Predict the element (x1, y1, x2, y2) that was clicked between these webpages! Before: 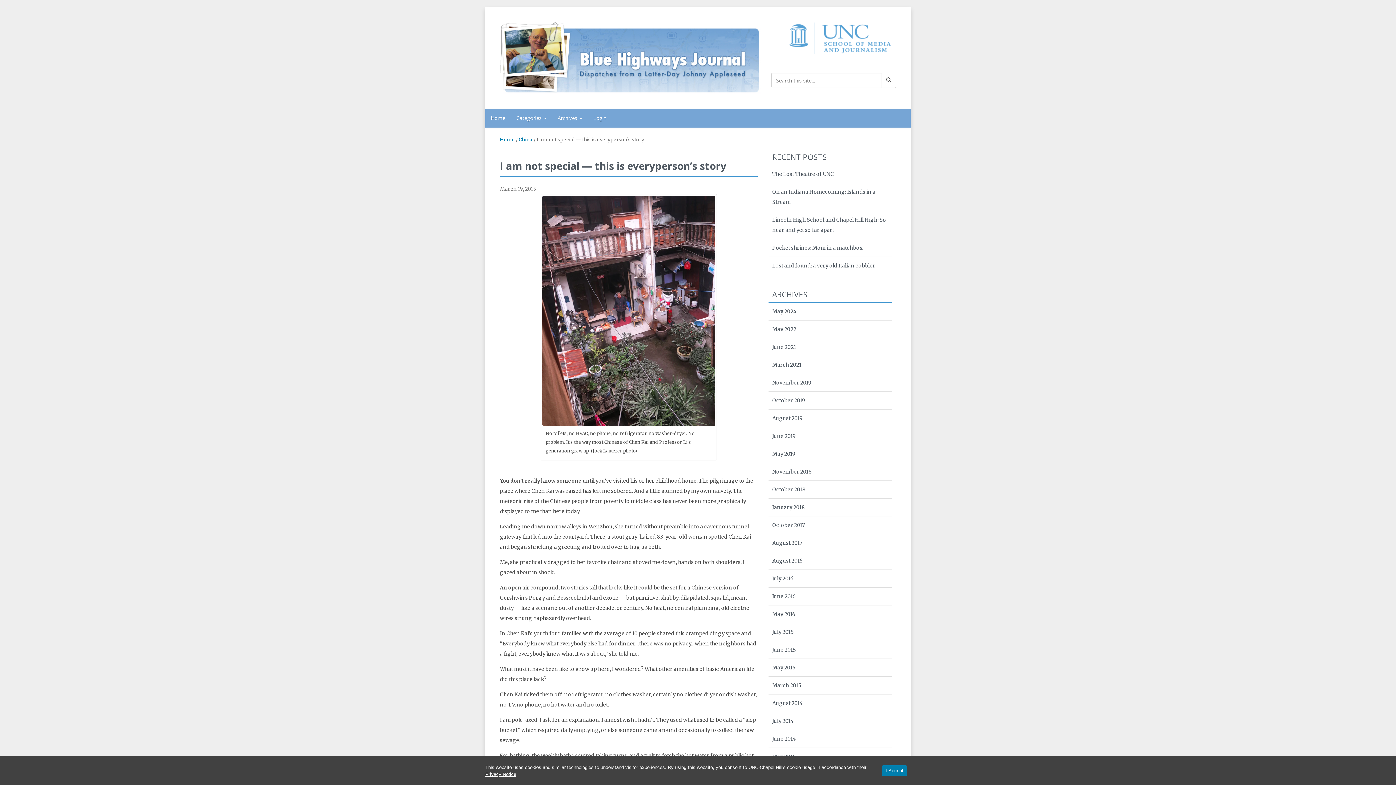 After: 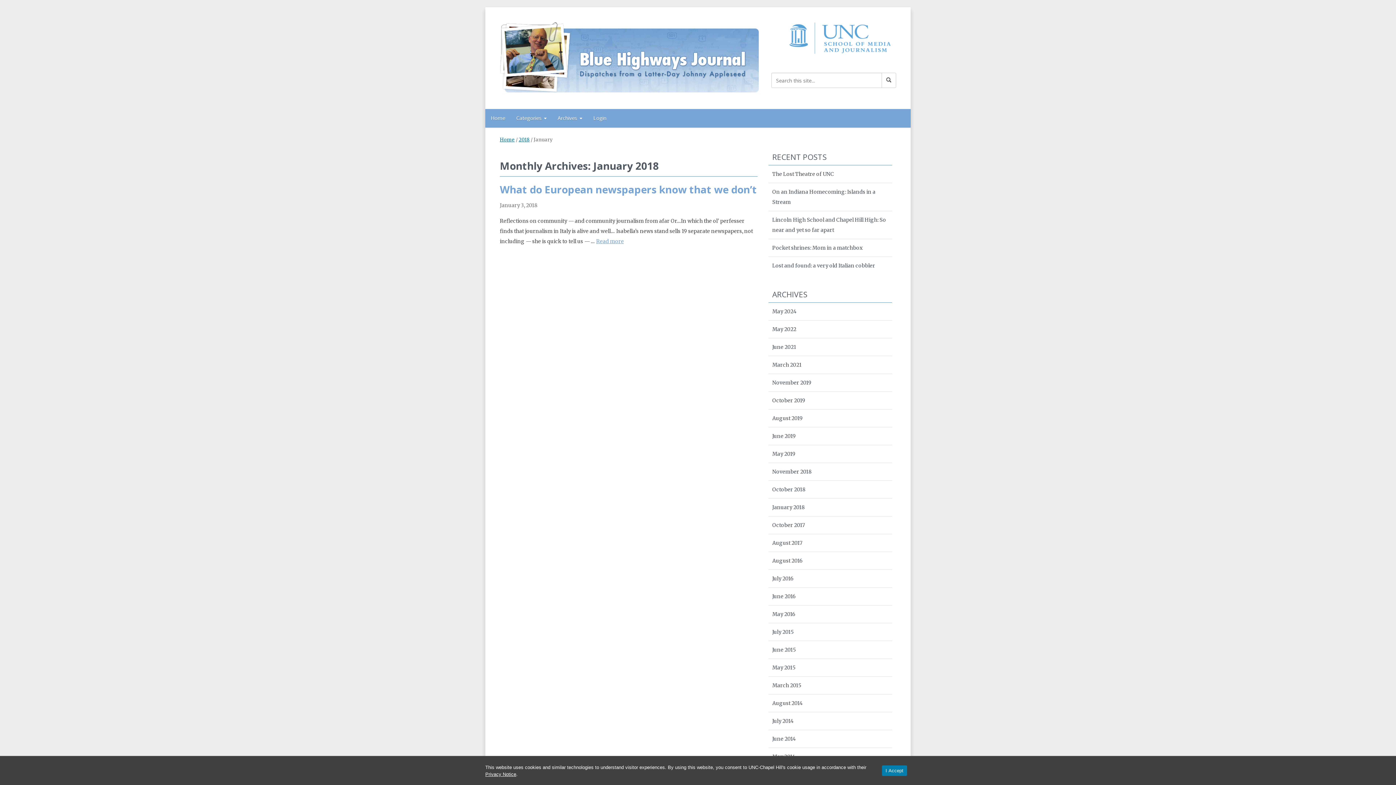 Action: label: January 2018 bbox: (768, 498, 892, 516)